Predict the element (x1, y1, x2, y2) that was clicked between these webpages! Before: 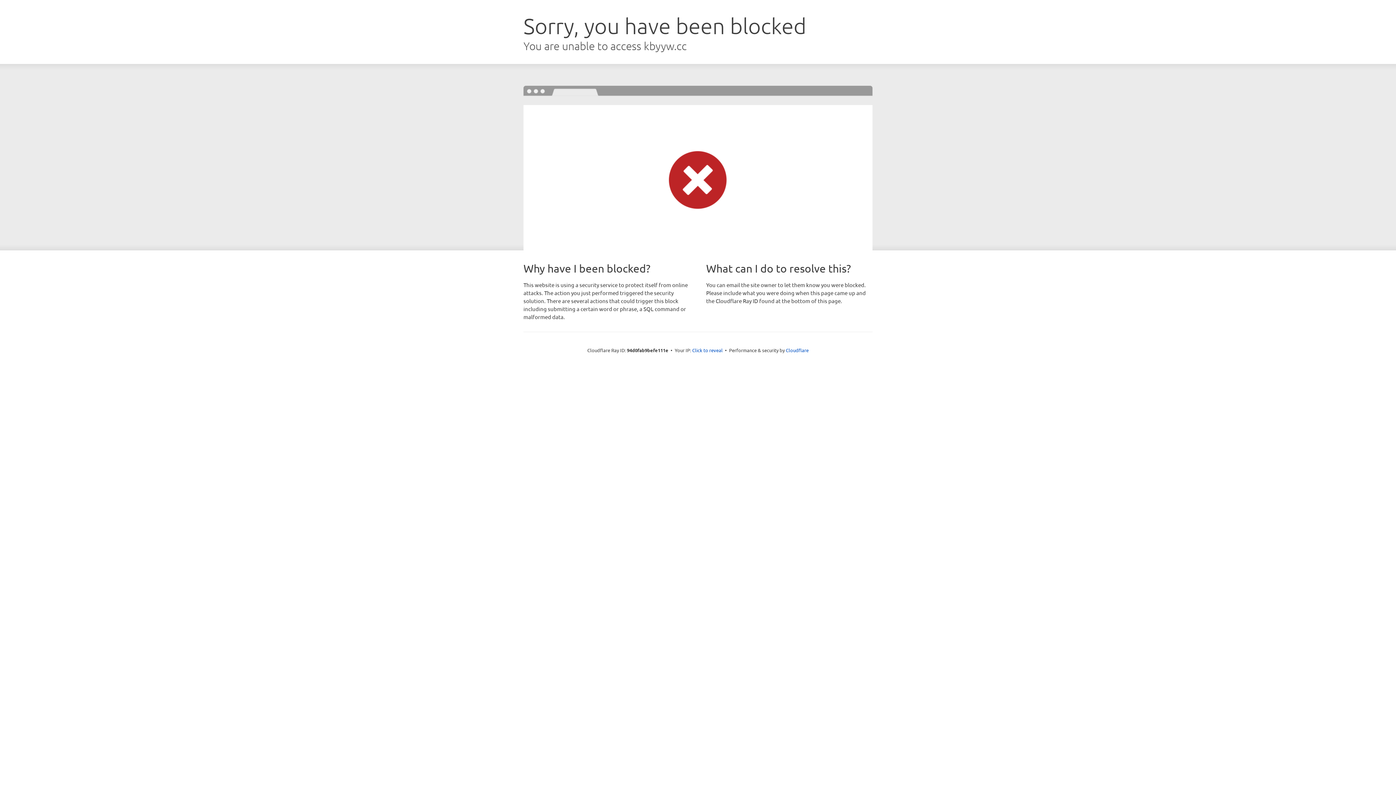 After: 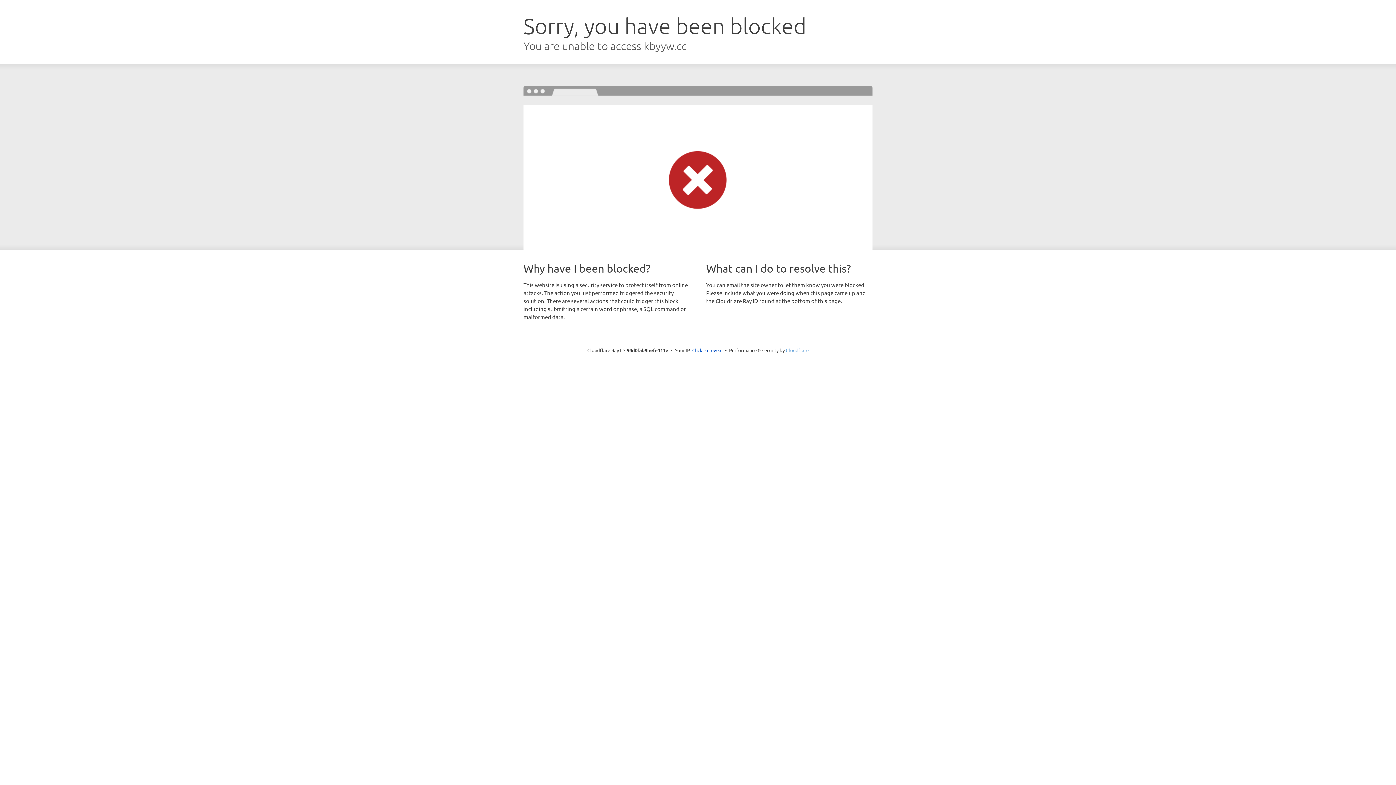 Action: bbox: (786, 347, 808, 353) label: Cloudflare